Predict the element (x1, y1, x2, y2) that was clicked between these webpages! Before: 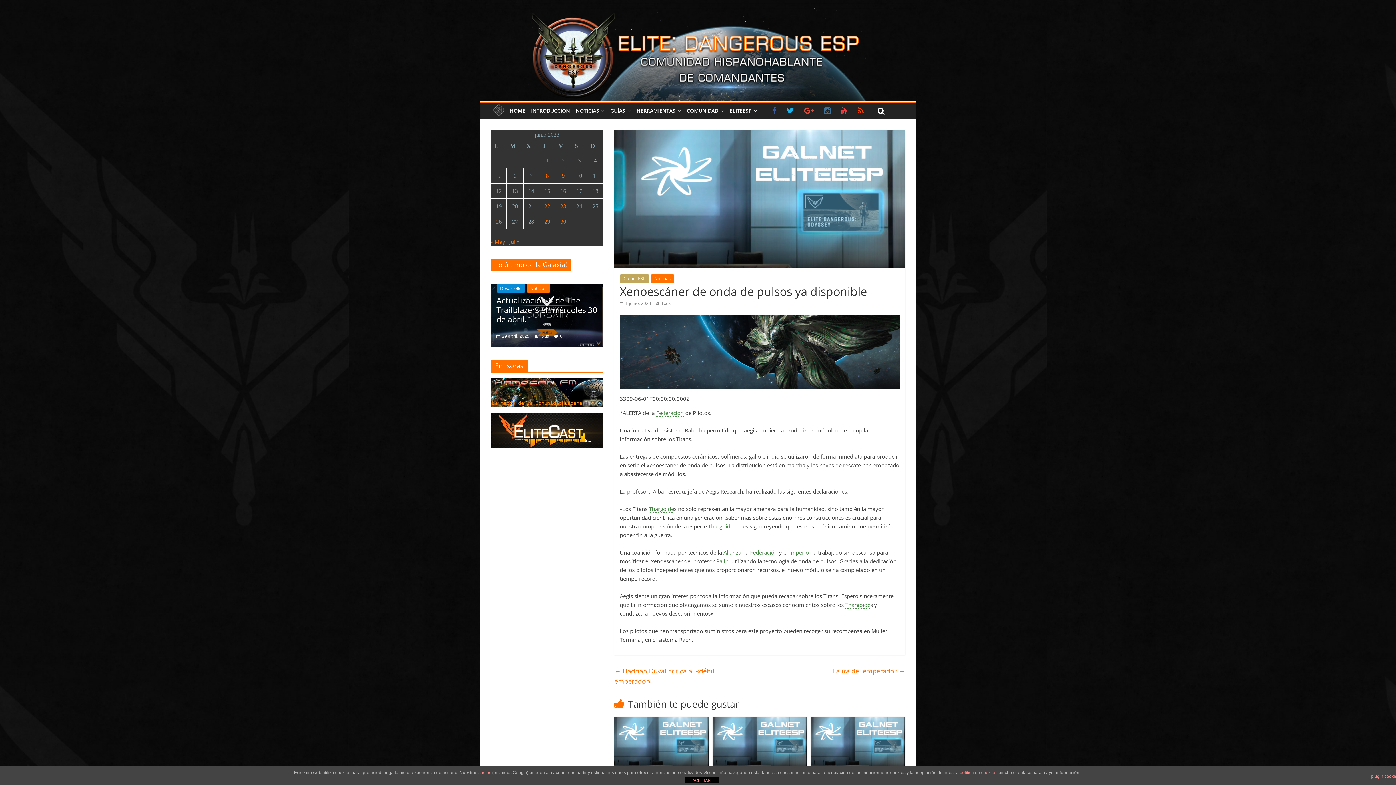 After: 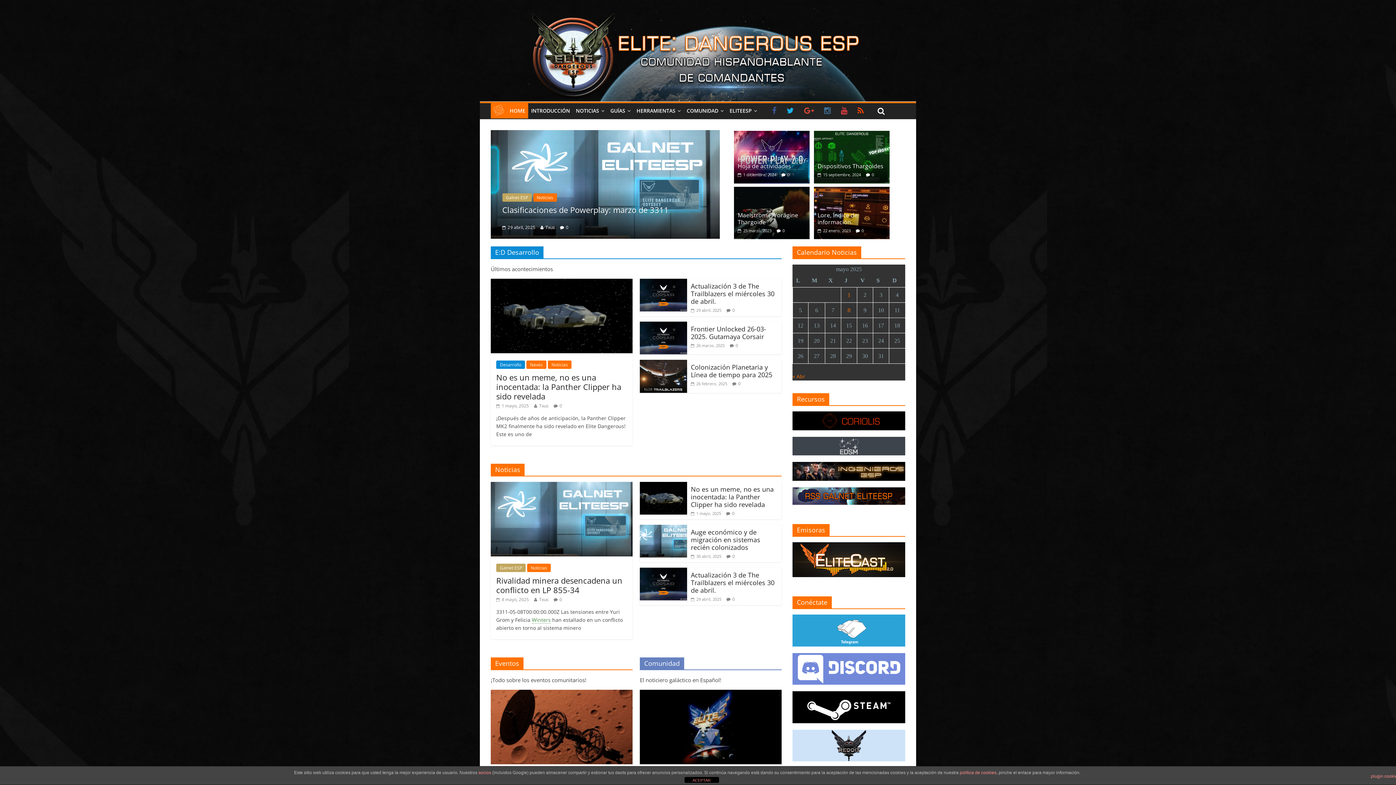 Action: bbox: (480, 8, 916, 16)